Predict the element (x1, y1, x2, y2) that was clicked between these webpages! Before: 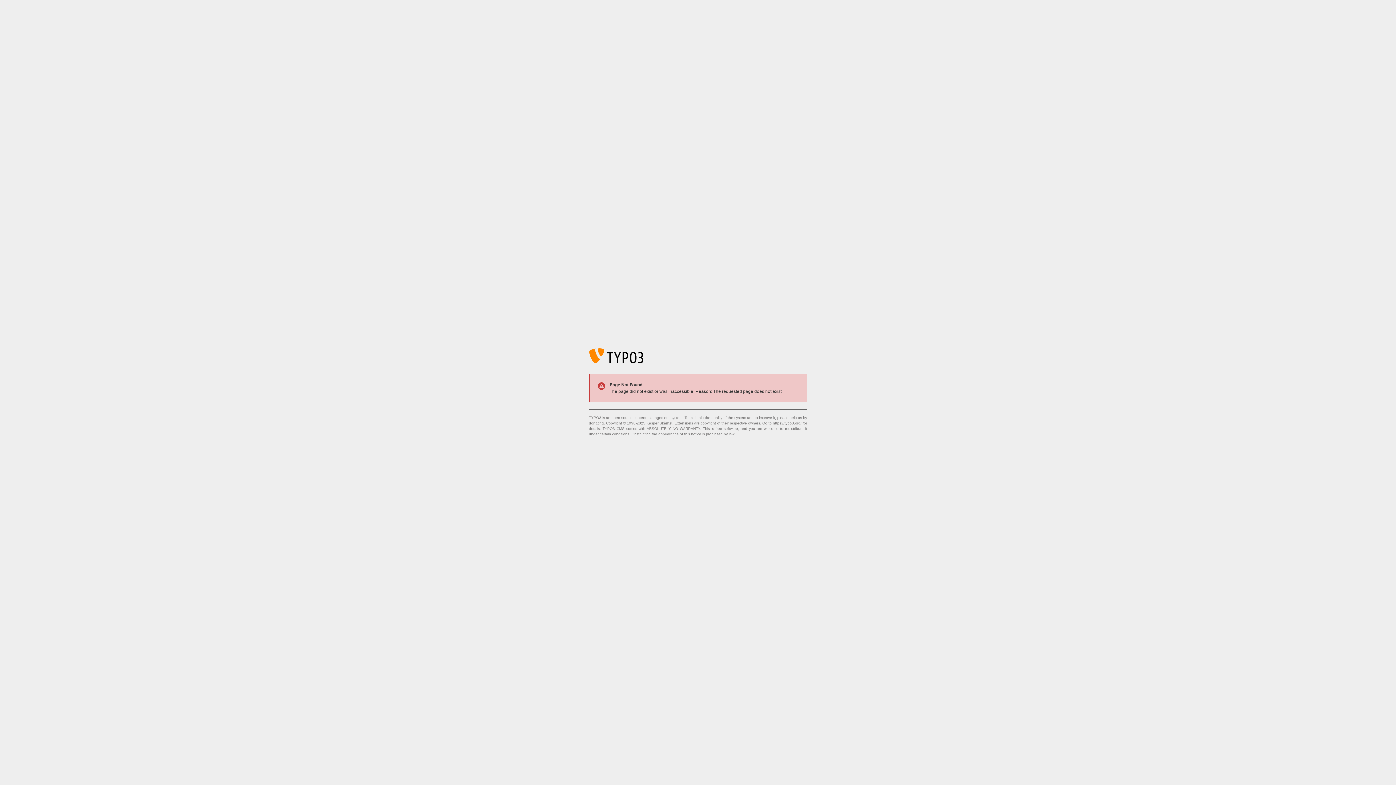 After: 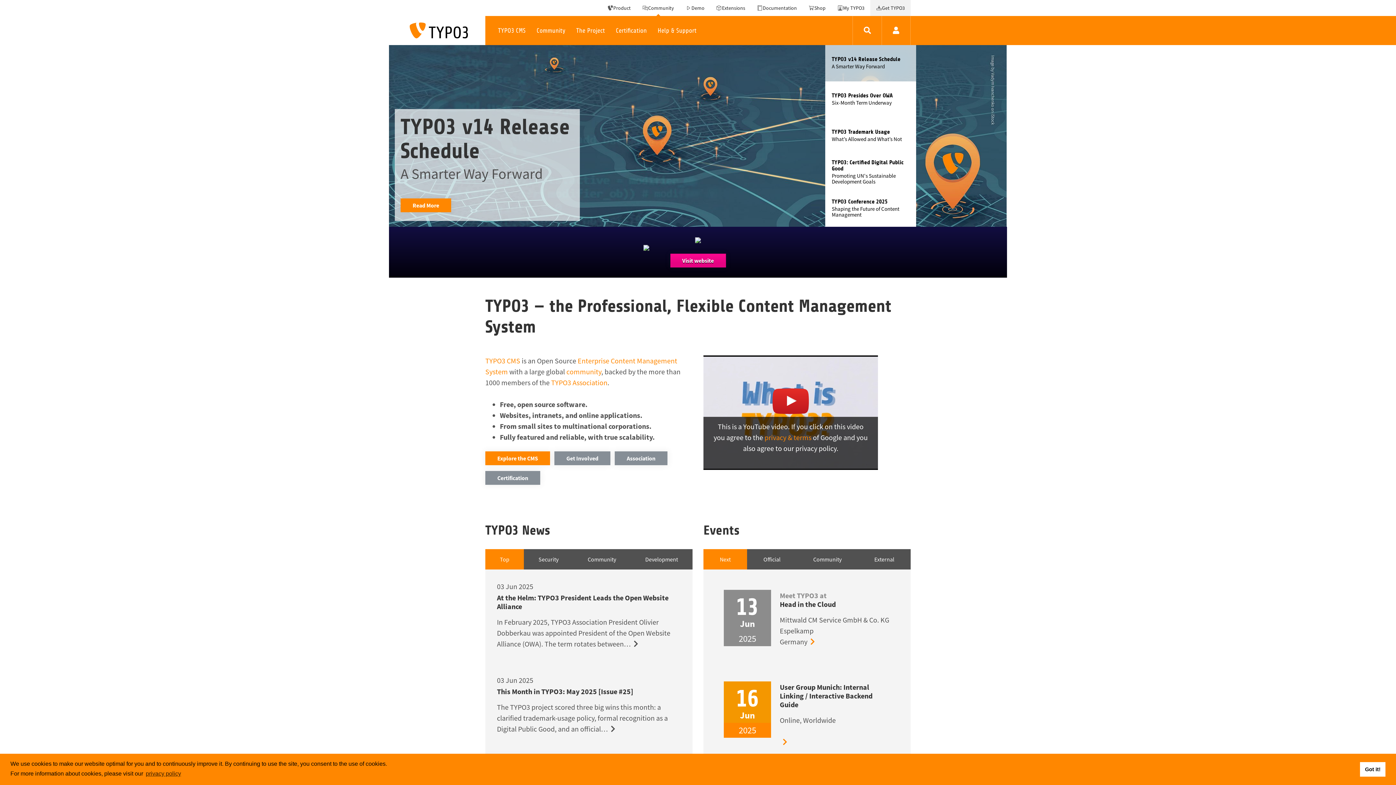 Action: bbox: (773, 421, 801, 425) label: https://typo3.org/